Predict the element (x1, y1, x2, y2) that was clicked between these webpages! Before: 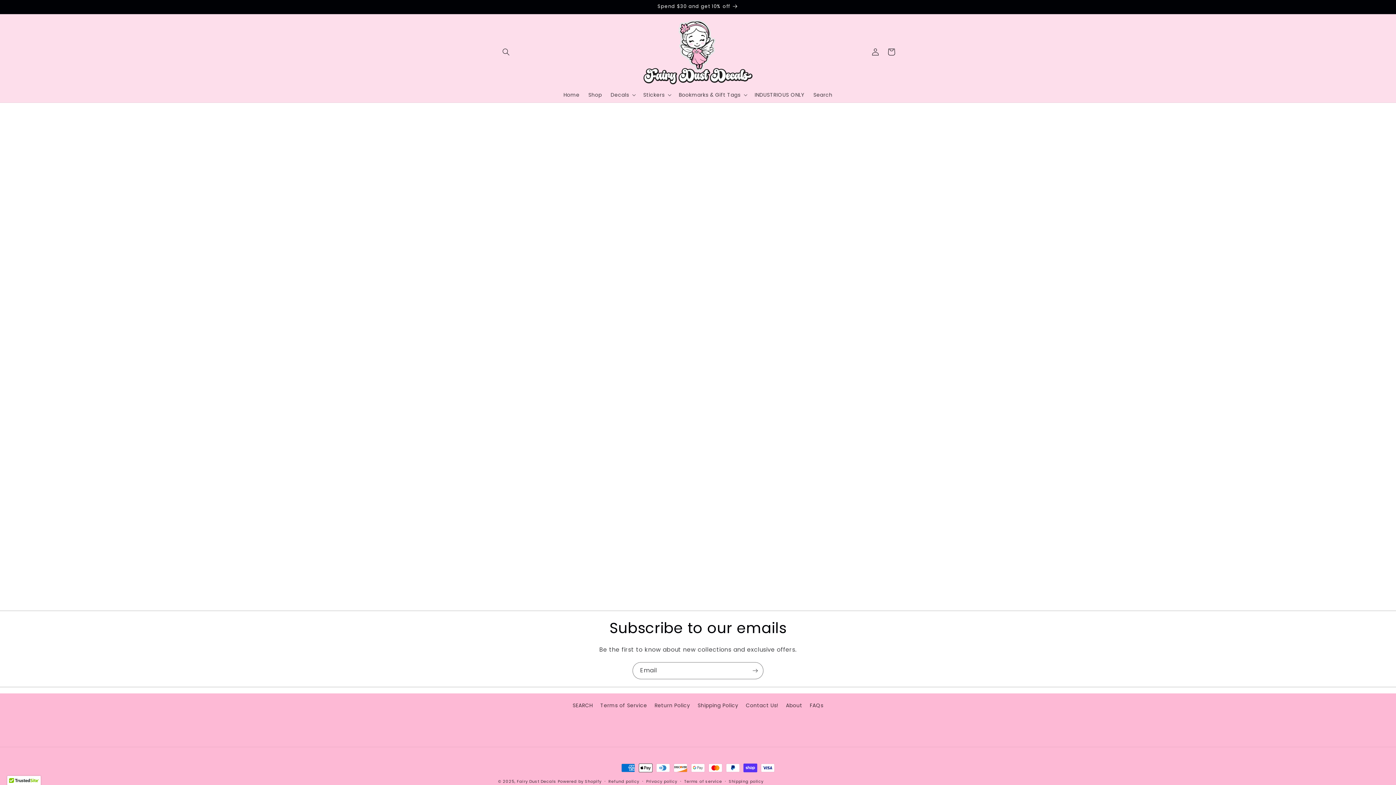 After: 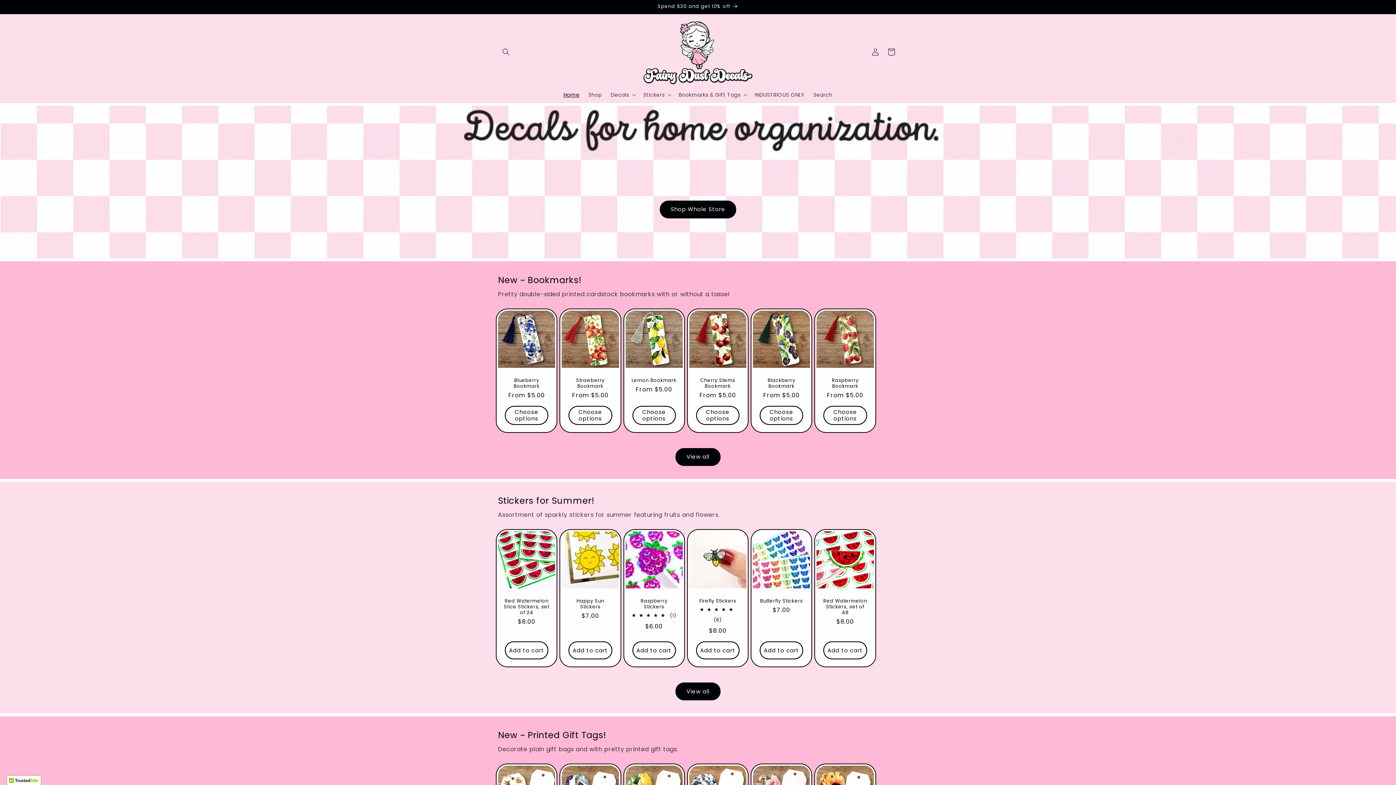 Action: label: Fairy Dust Decals  bbox: (516, 778, 557, 784)